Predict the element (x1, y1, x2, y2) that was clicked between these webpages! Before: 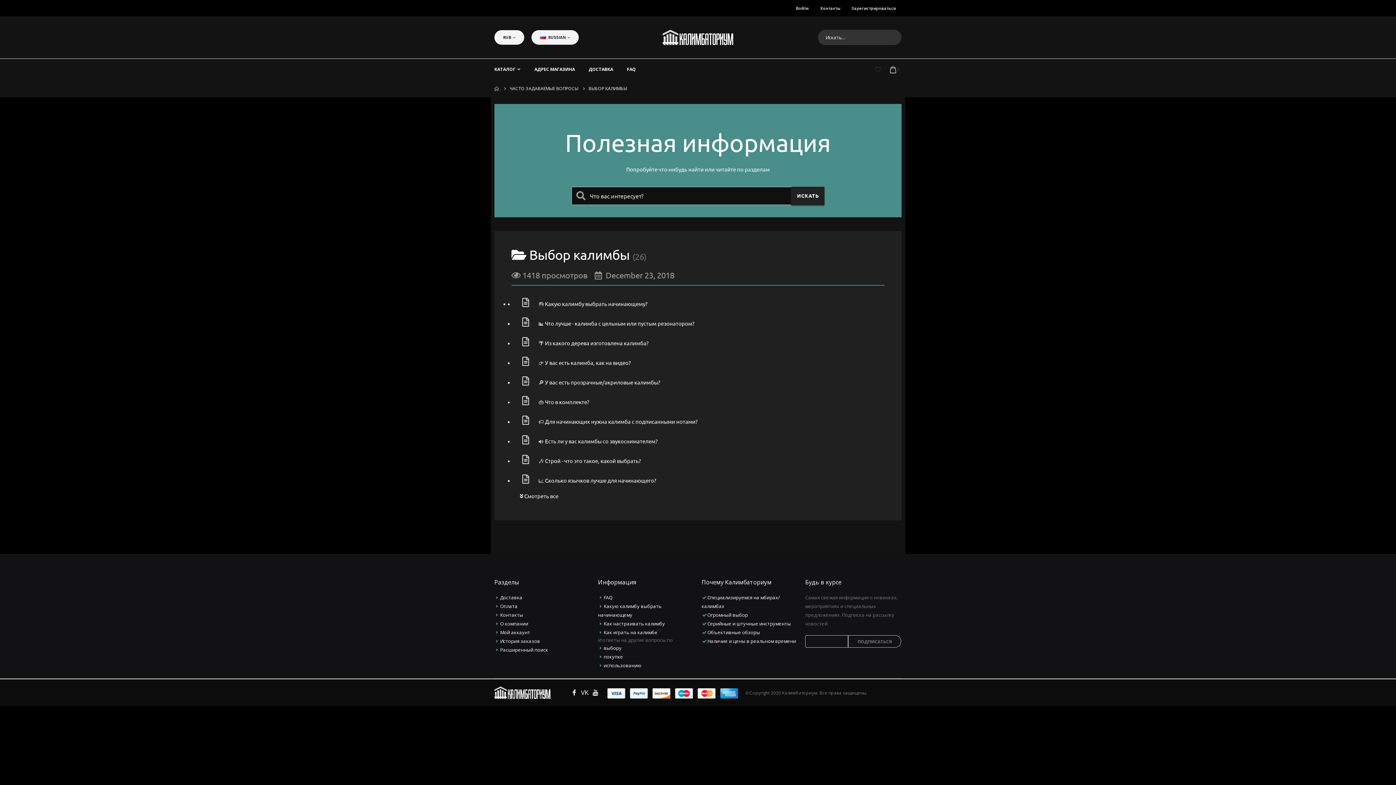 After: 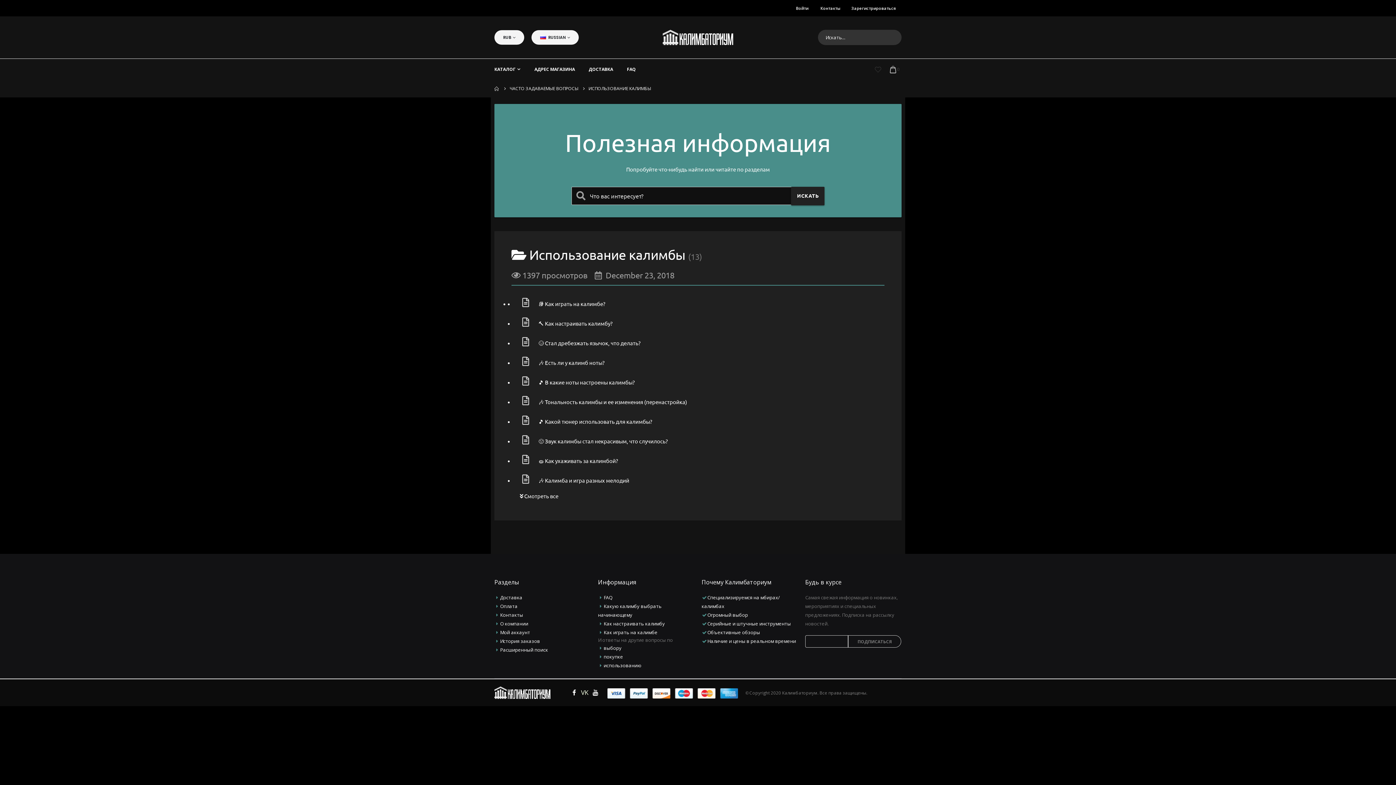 Action: bbox: (603, 662, 641, 668) label: использованию